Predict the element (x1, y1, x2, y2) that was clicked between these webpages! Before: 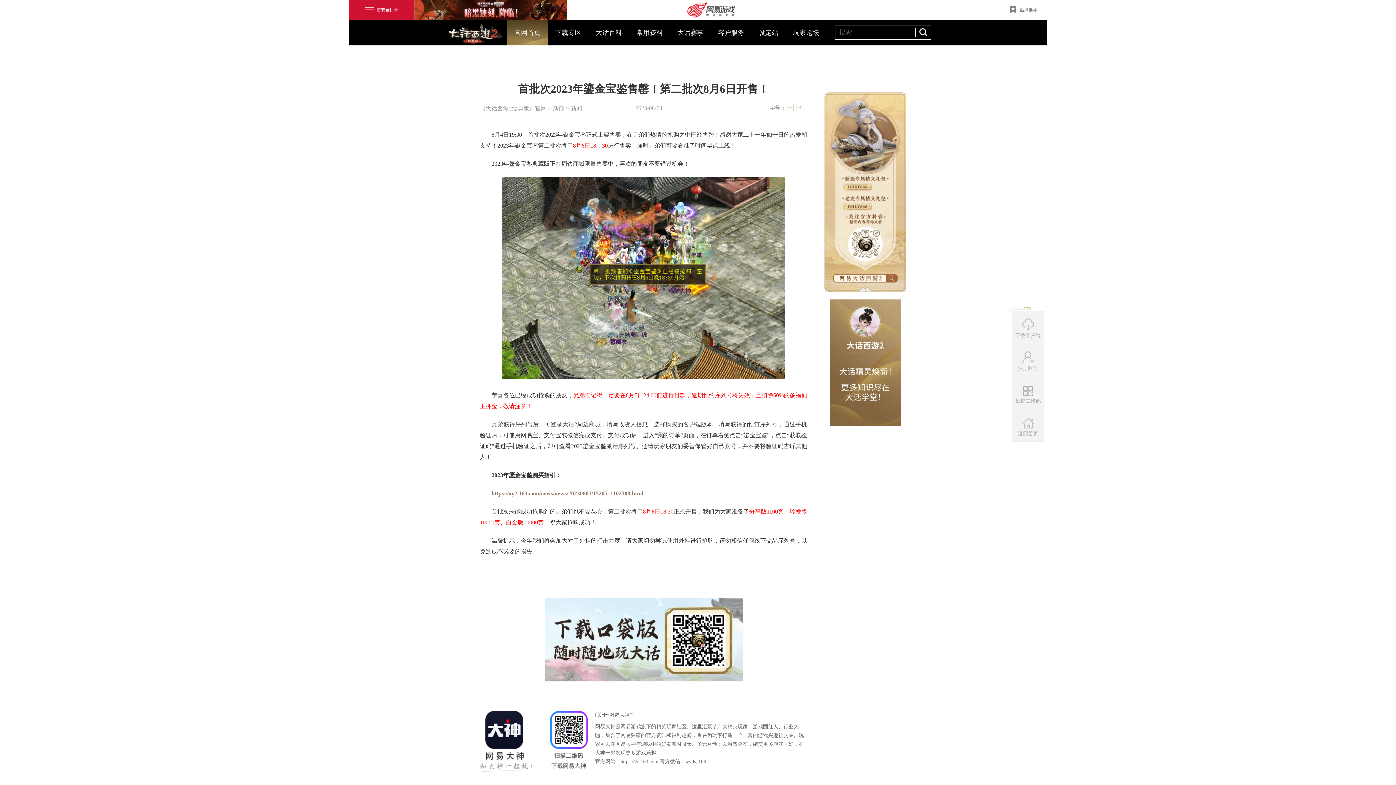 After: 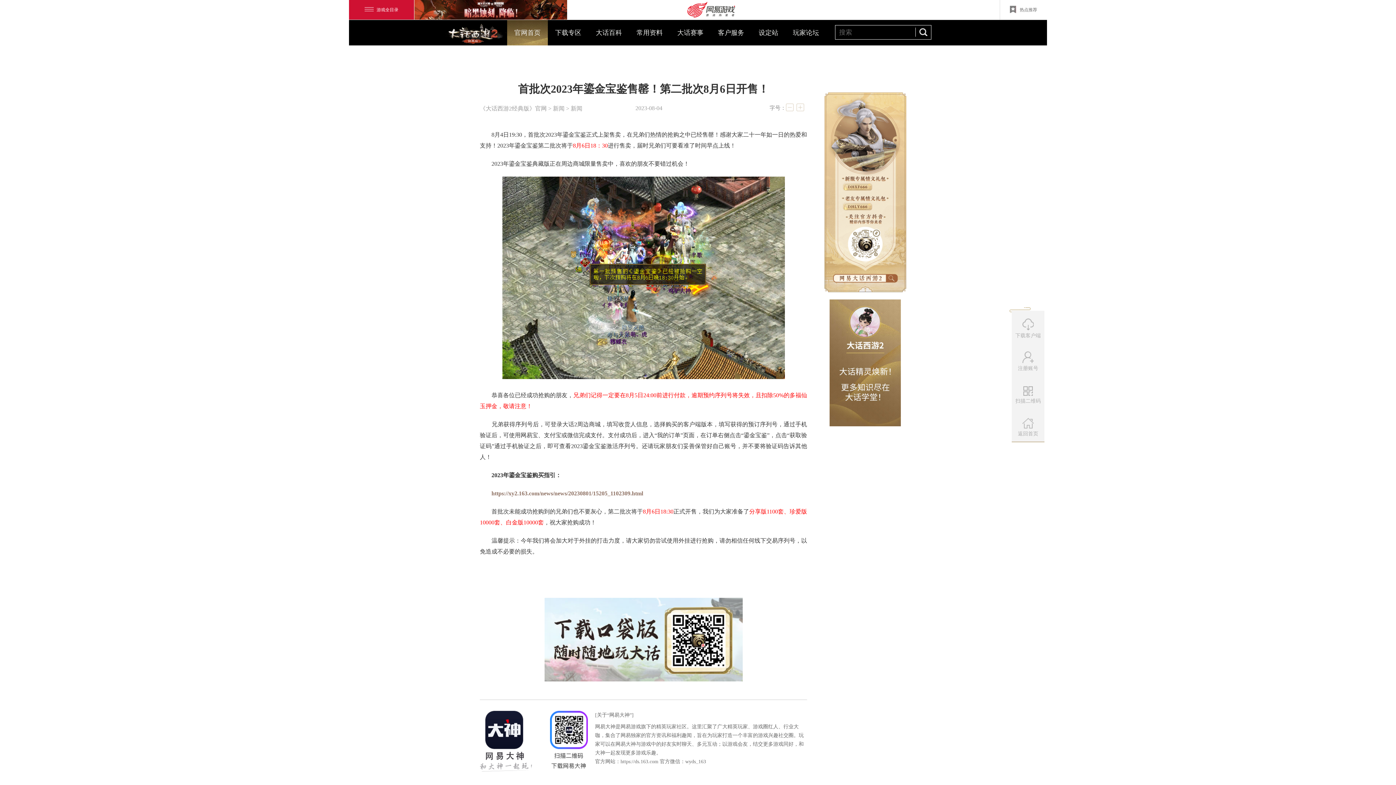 Action: bbox: (829, 299, 901, 426)